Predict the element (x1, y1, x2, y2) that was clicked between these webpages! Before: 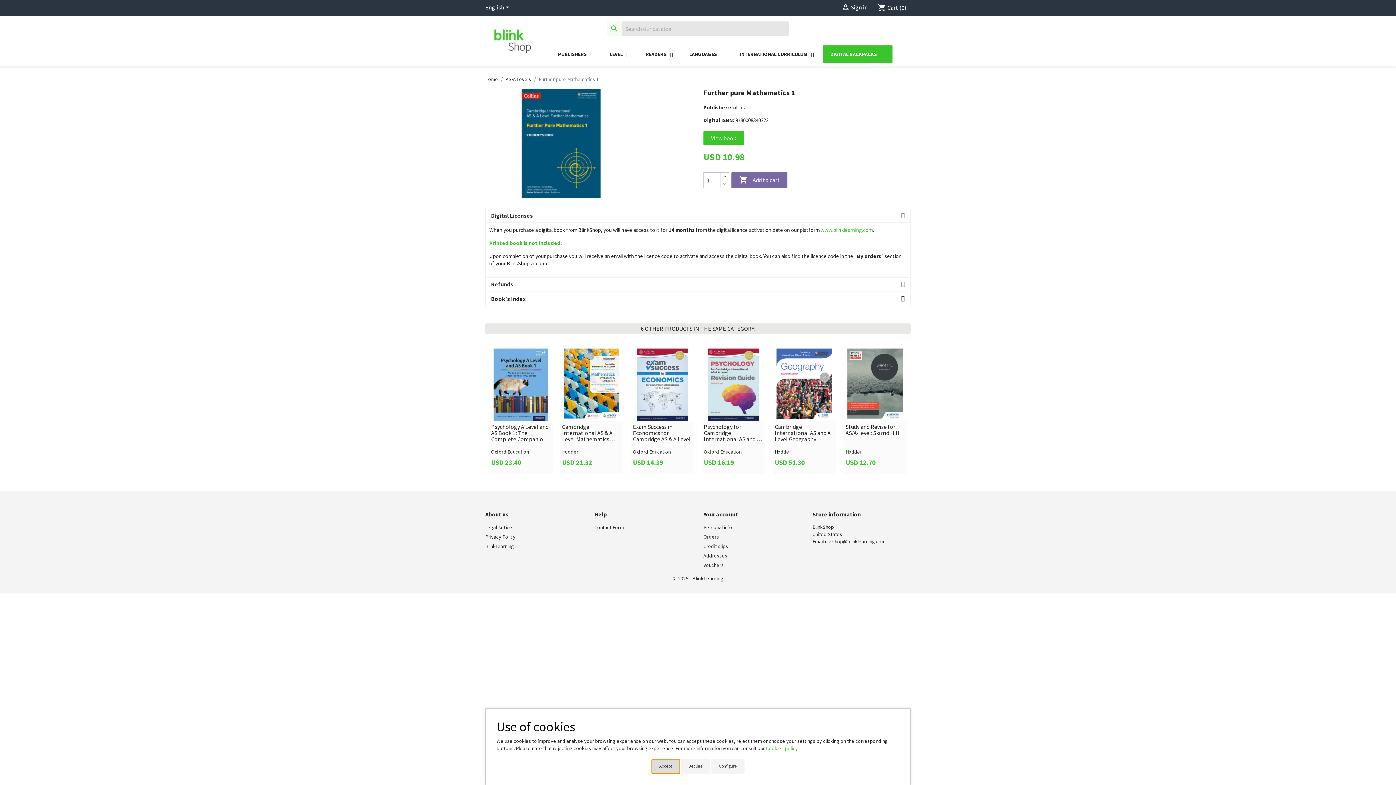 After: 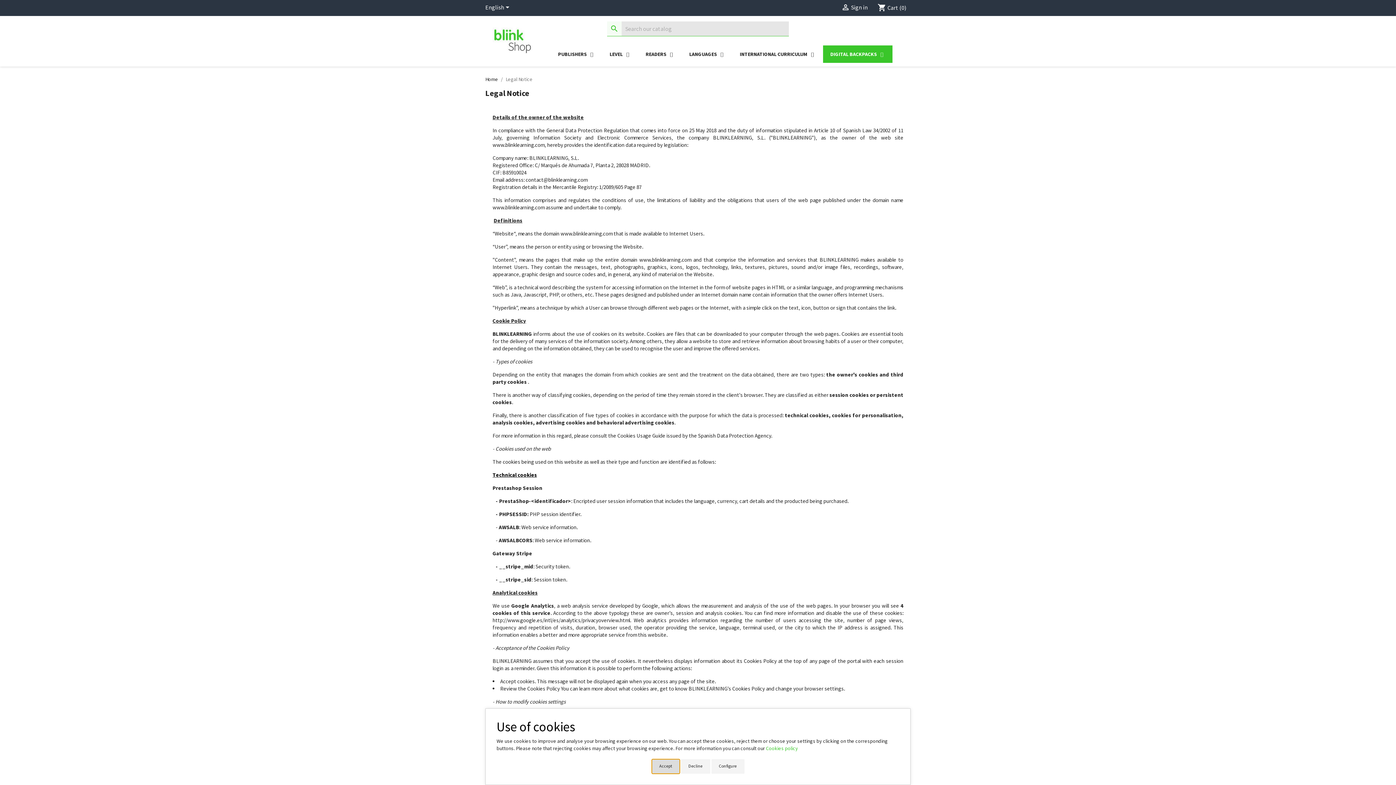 Action: bbox: (485, 524, 512, 530) label: Legal Notice